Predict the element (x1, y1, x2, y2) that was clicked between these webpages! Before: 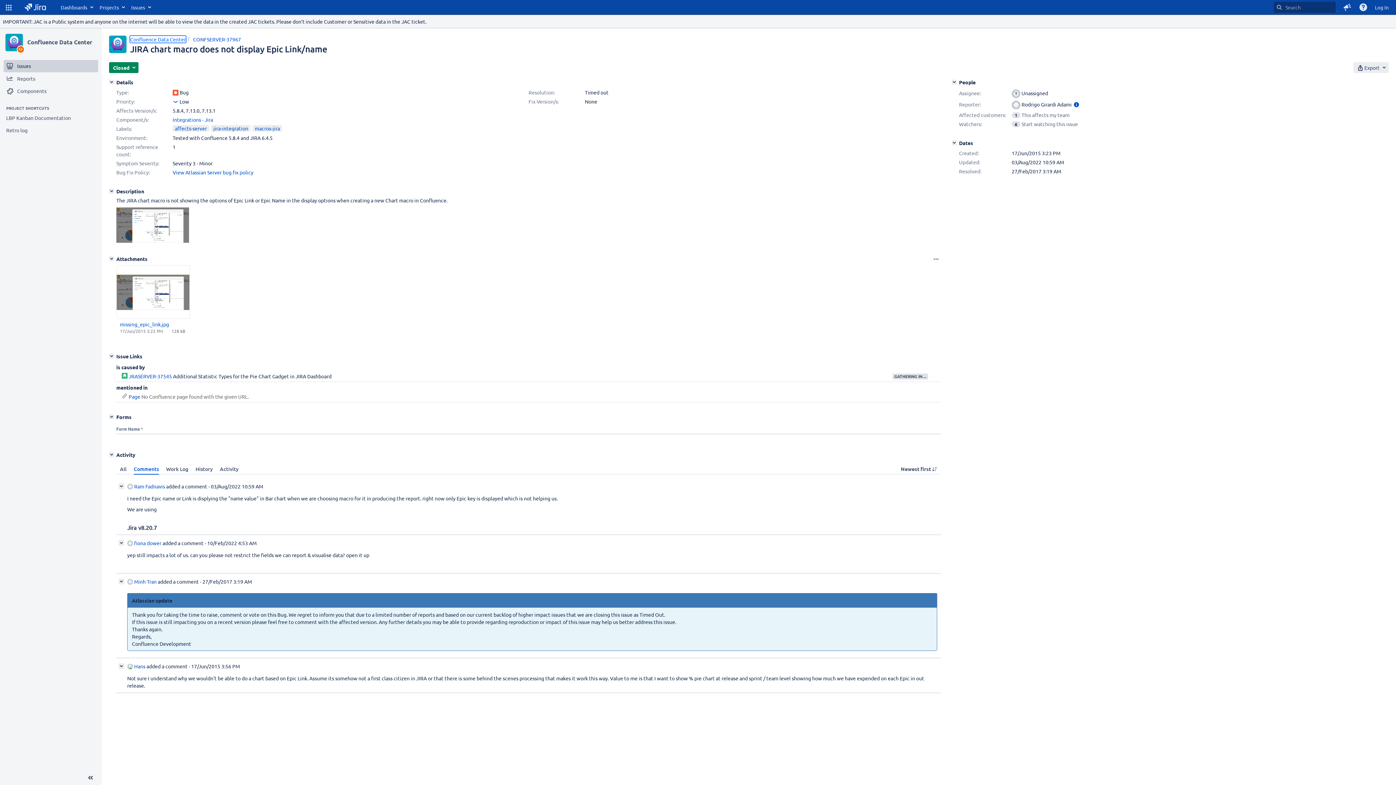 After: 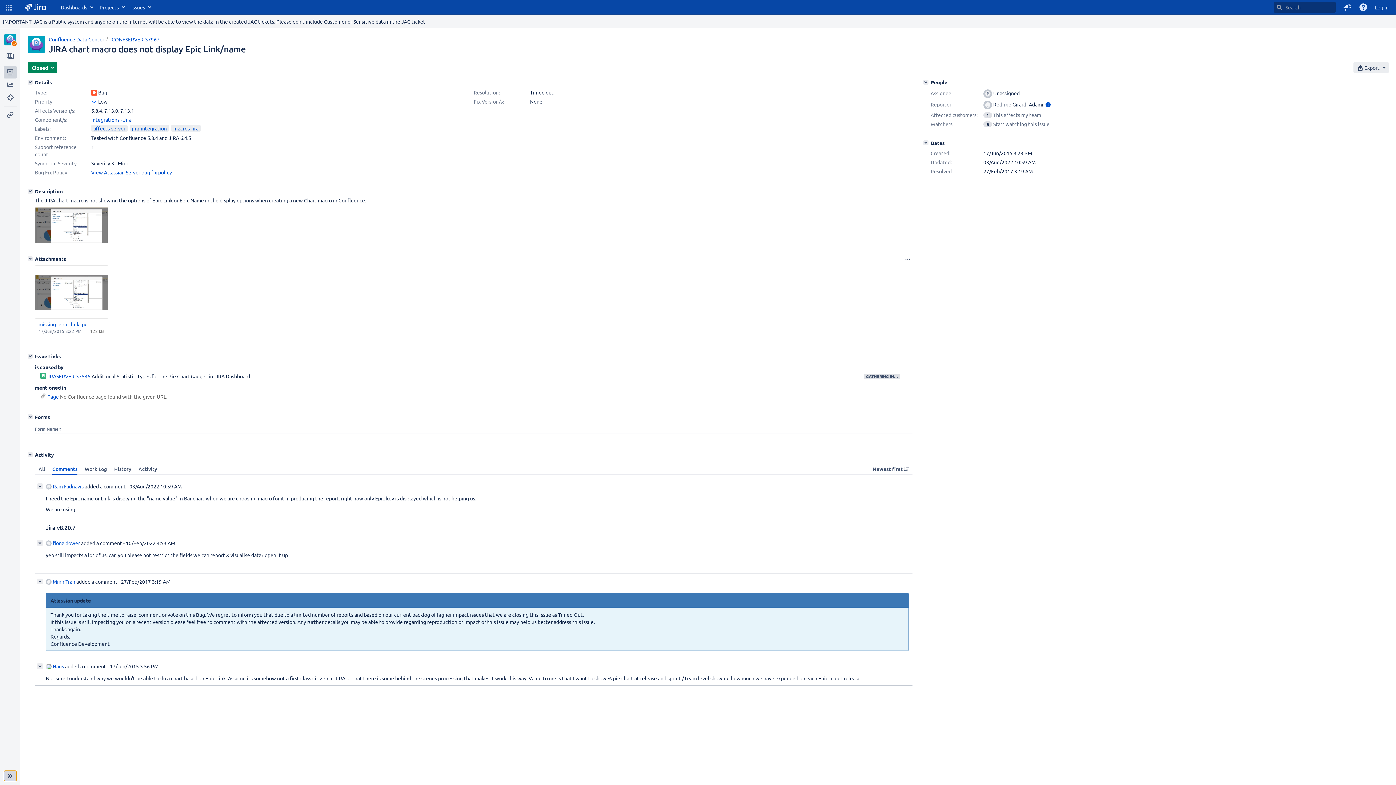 Action: bbox: (82, 772, 98, 783) label: Collapse sidebar ( [ )